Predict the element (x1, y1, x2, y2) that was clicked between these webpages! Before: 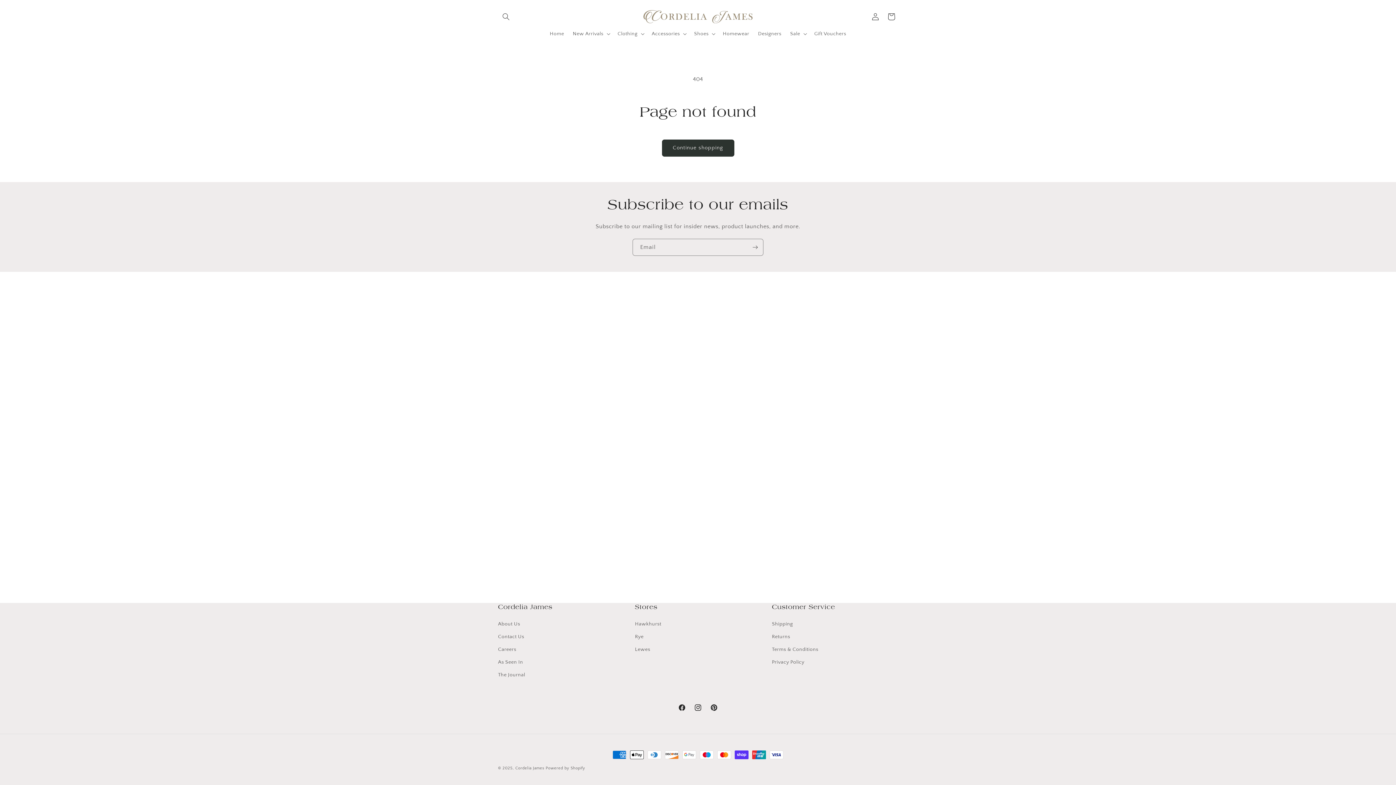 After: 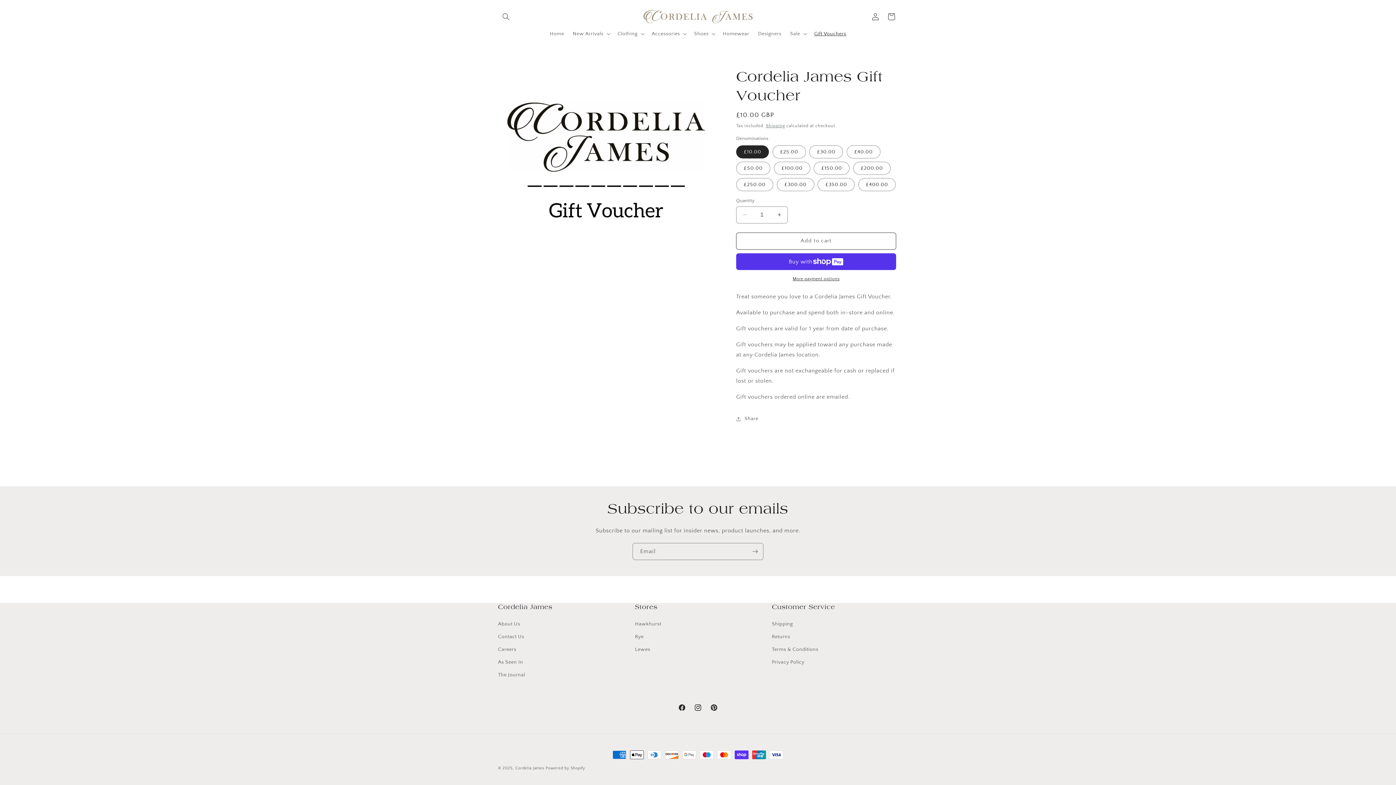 Action: bbox: (810, 26, 850, 41) label: Gift Vouchers